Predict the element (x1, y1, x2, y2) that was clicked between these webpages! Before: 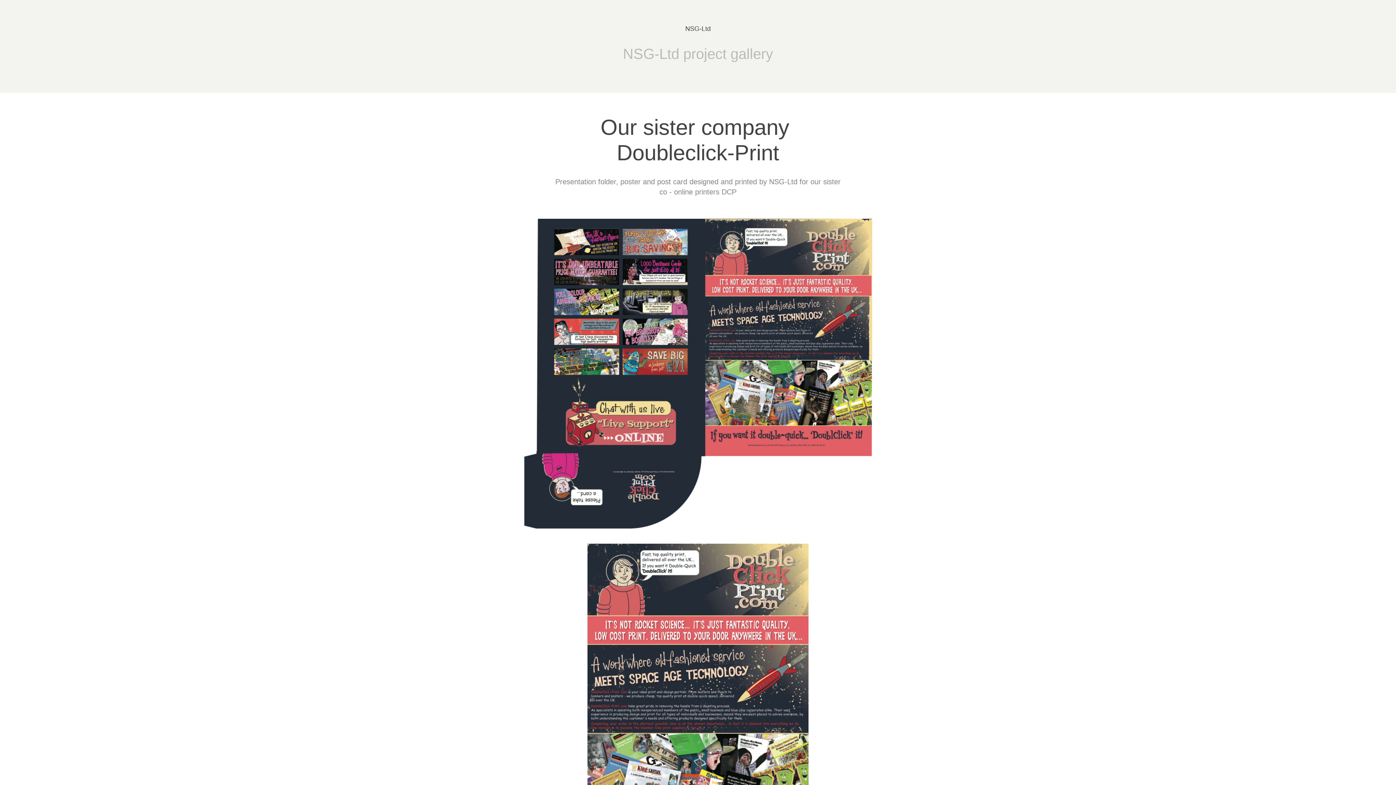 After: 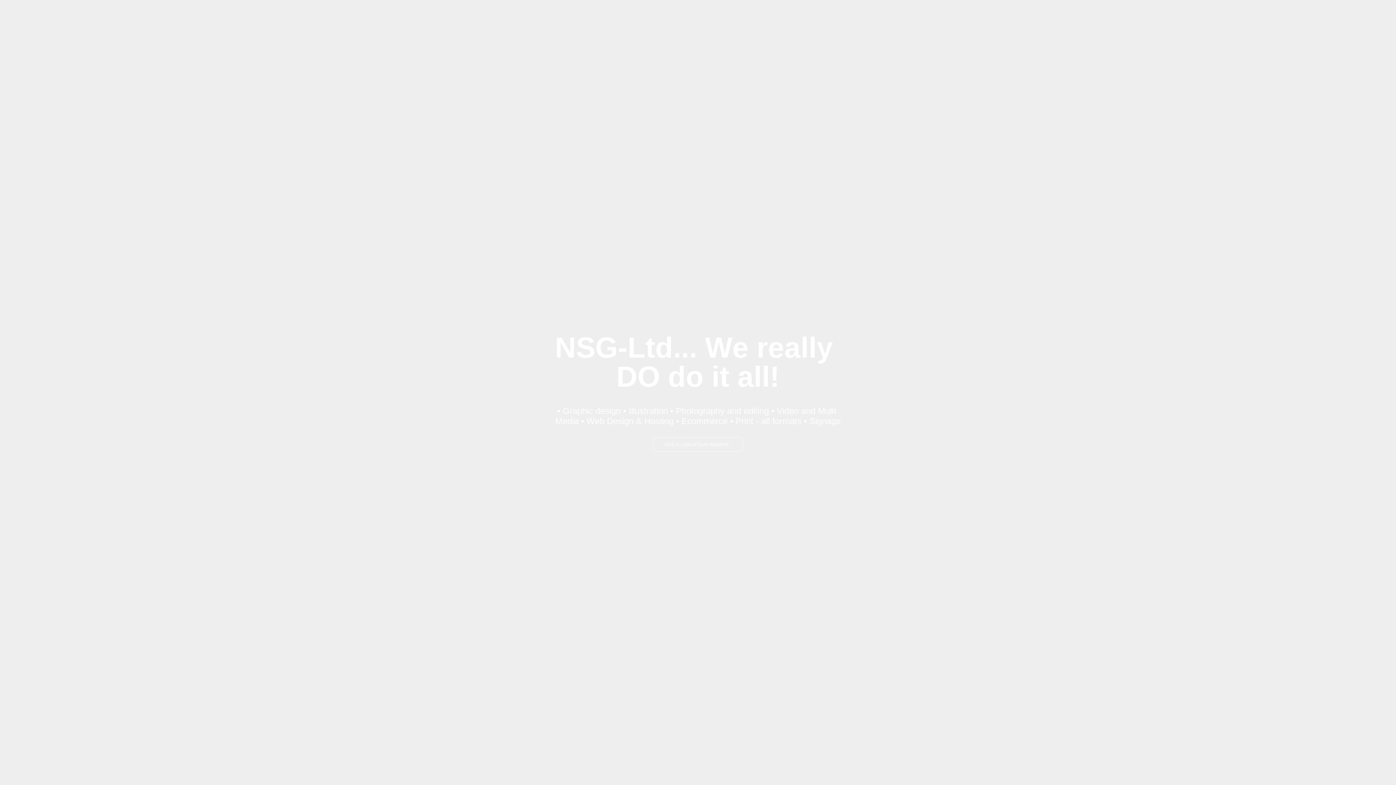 Action: bbox: (685, 25, 710, 32) label: NSG-Ltd